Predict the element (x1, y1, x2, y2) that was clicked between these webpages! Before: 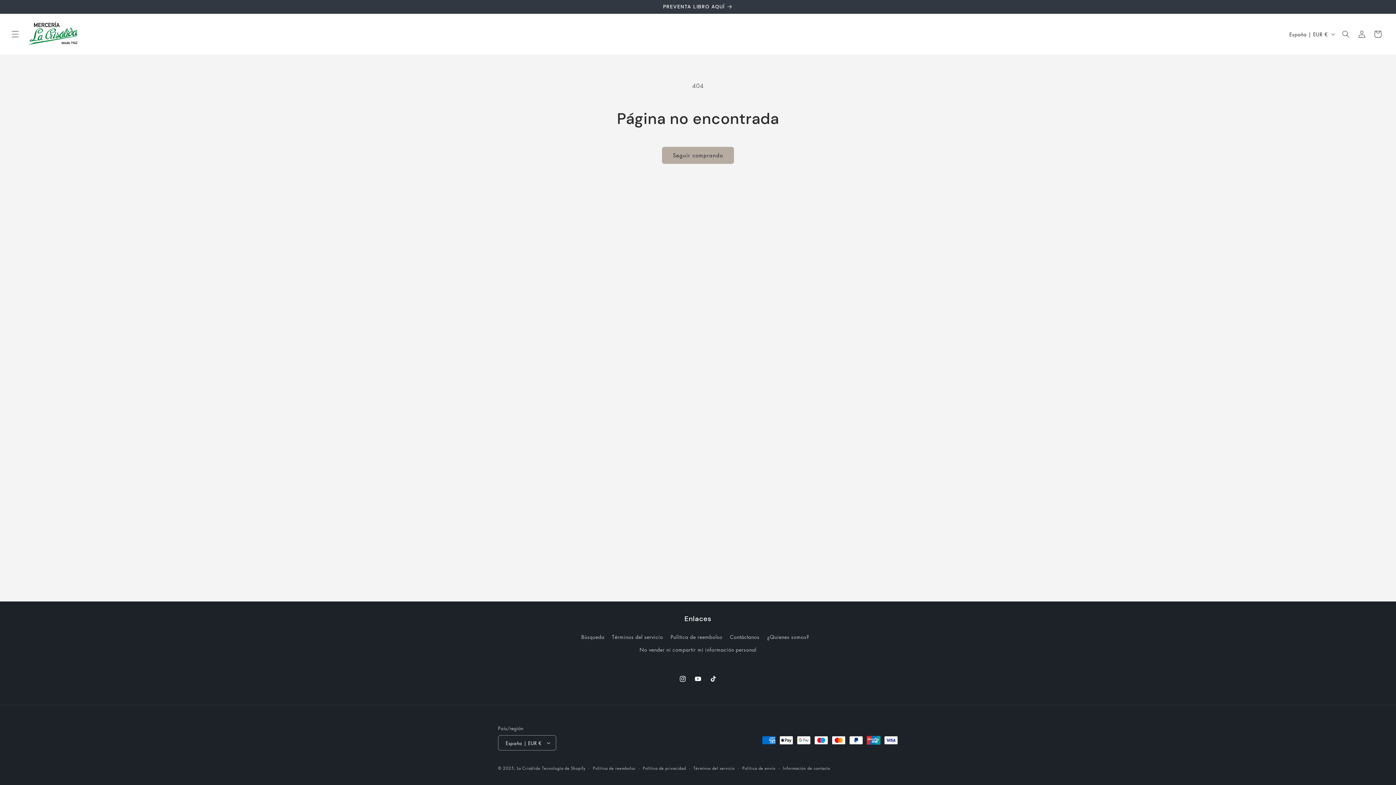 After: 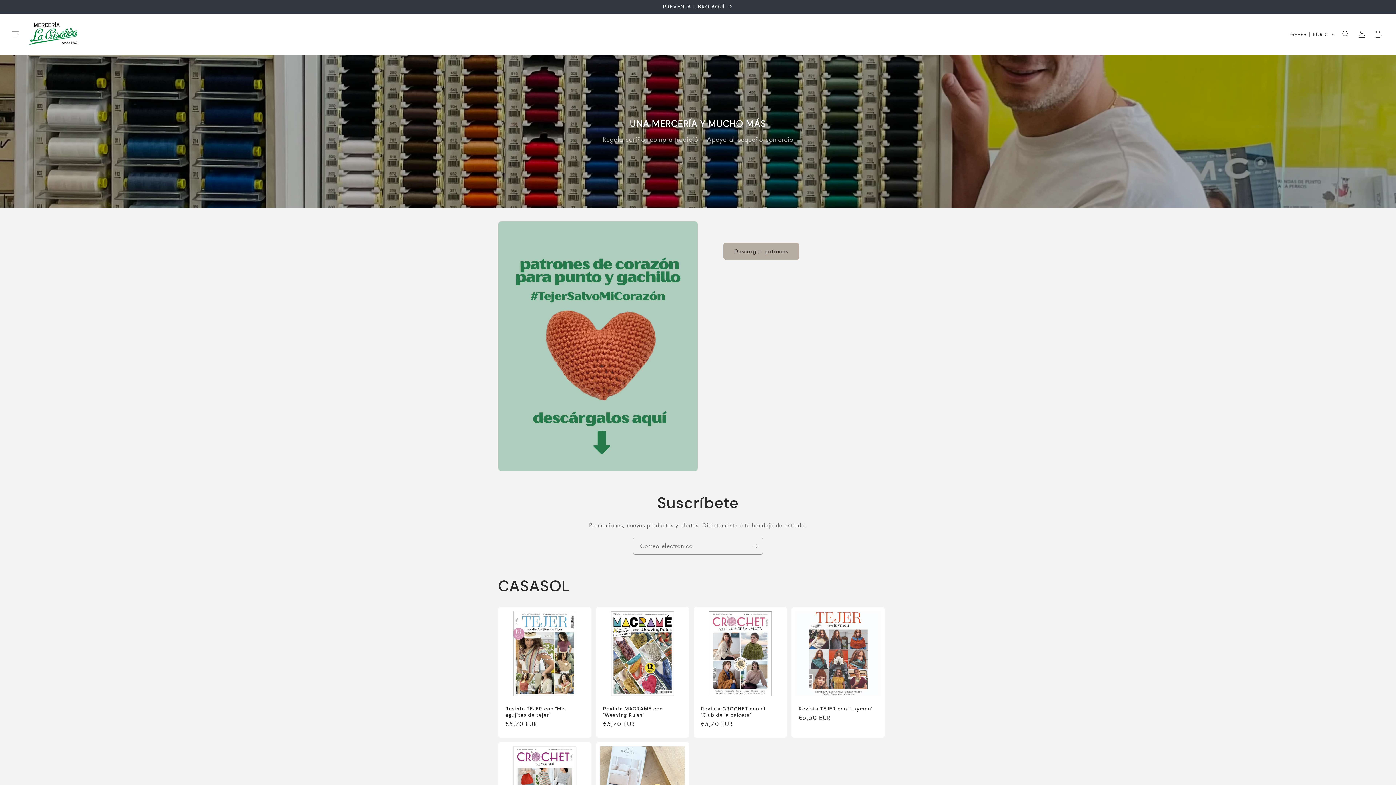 Action: label: La Crisálida bbox: (516, 765, 540, 771)